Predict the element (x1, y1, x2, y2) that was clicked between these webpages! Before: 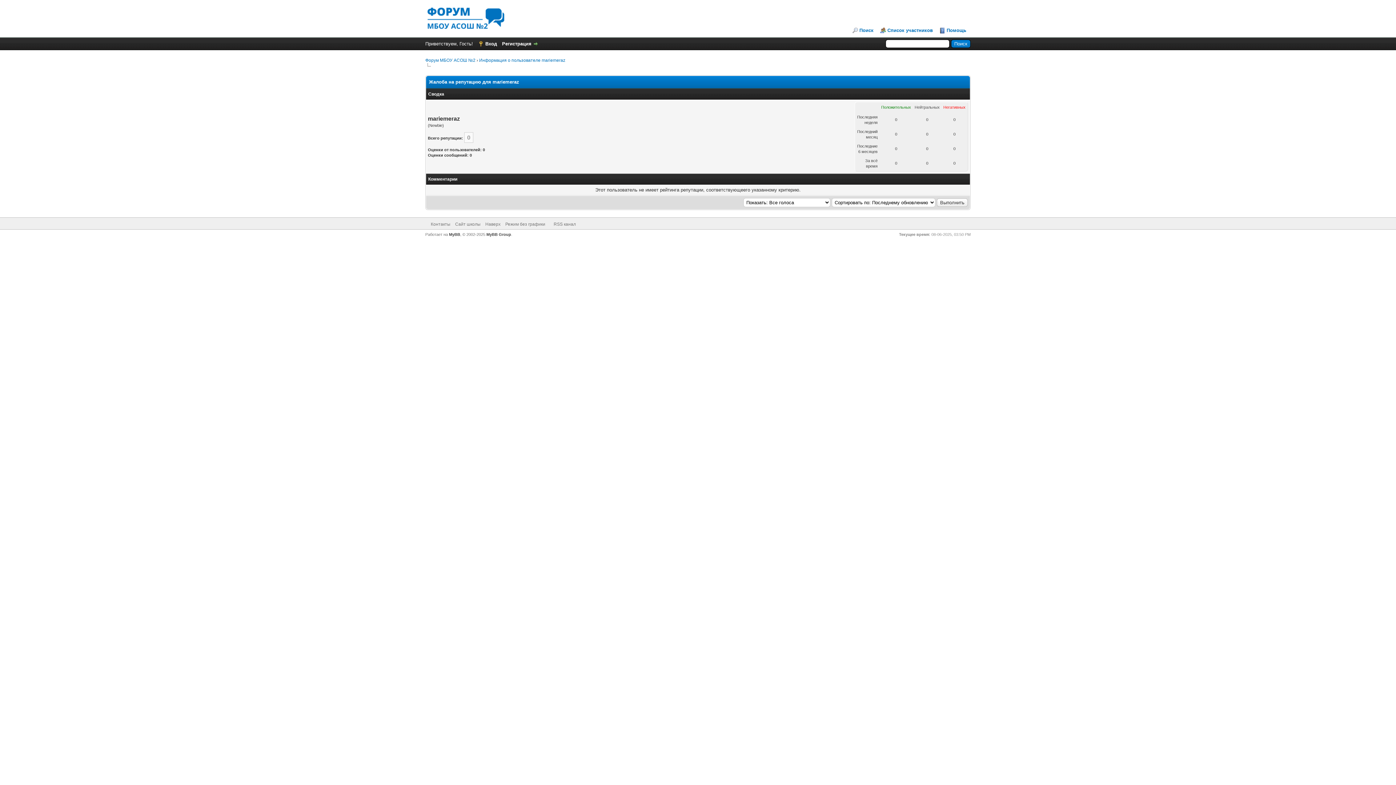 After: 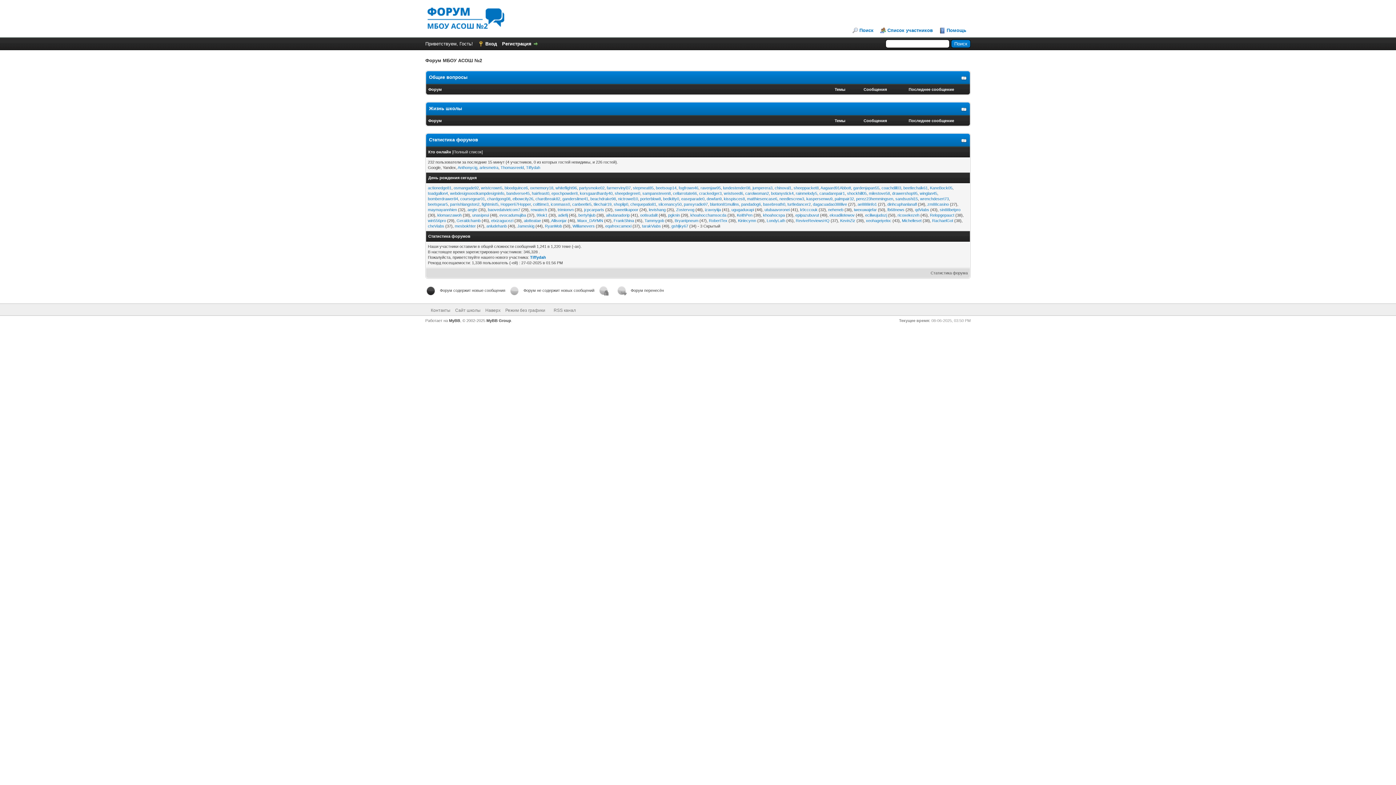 Action: bbox: (425, 26, 506, 32)